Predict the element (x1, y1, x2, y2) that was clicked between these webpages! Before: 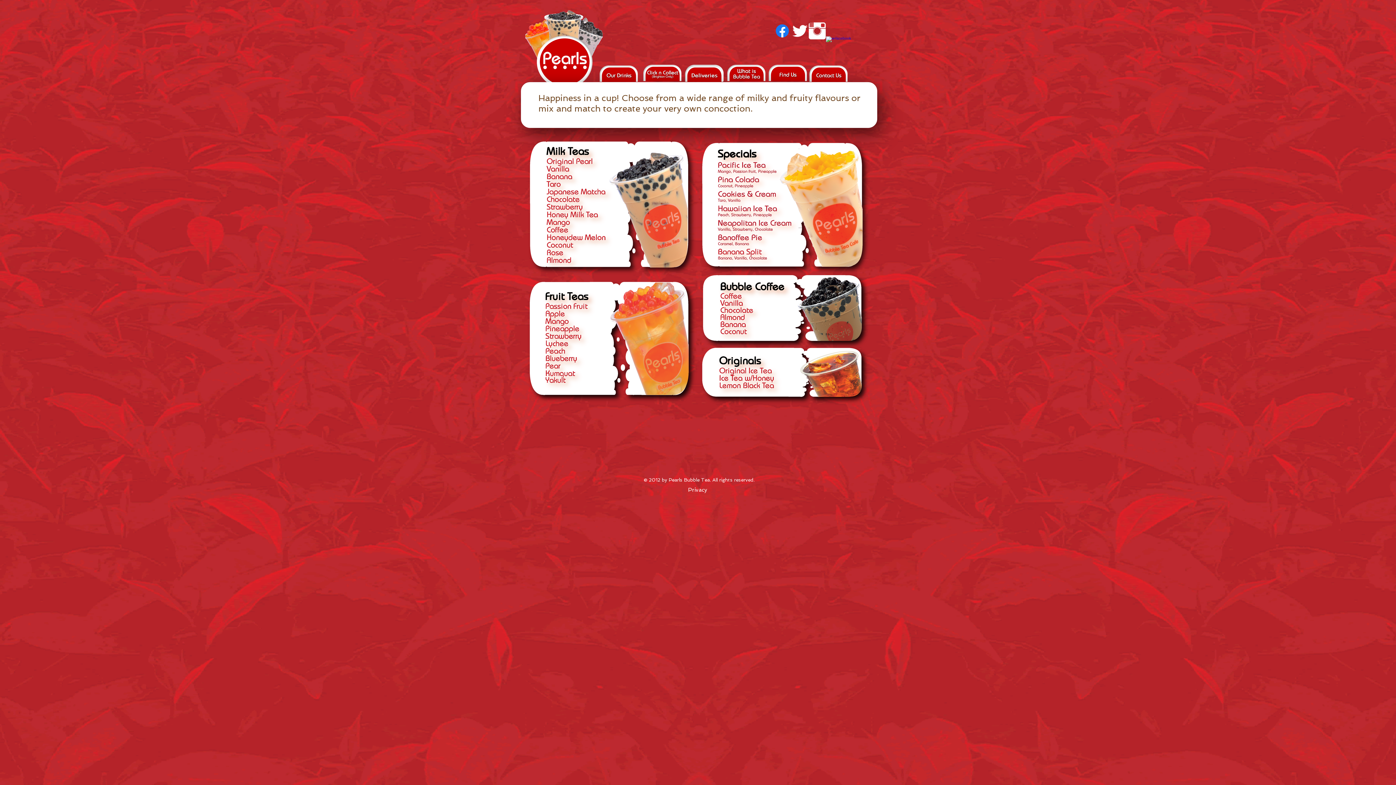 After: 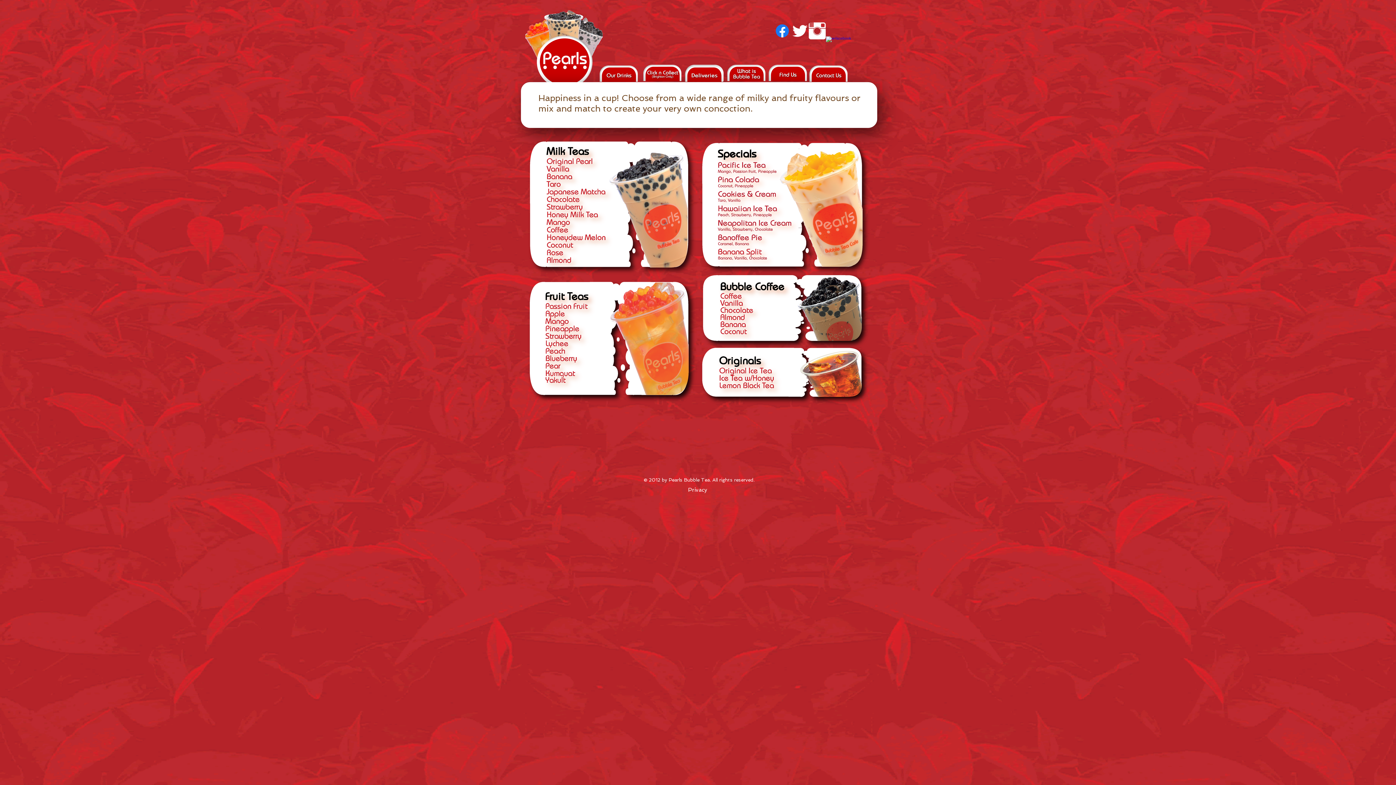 Action: bbox: (791, 22, 808, 39) label: Twitter Clean